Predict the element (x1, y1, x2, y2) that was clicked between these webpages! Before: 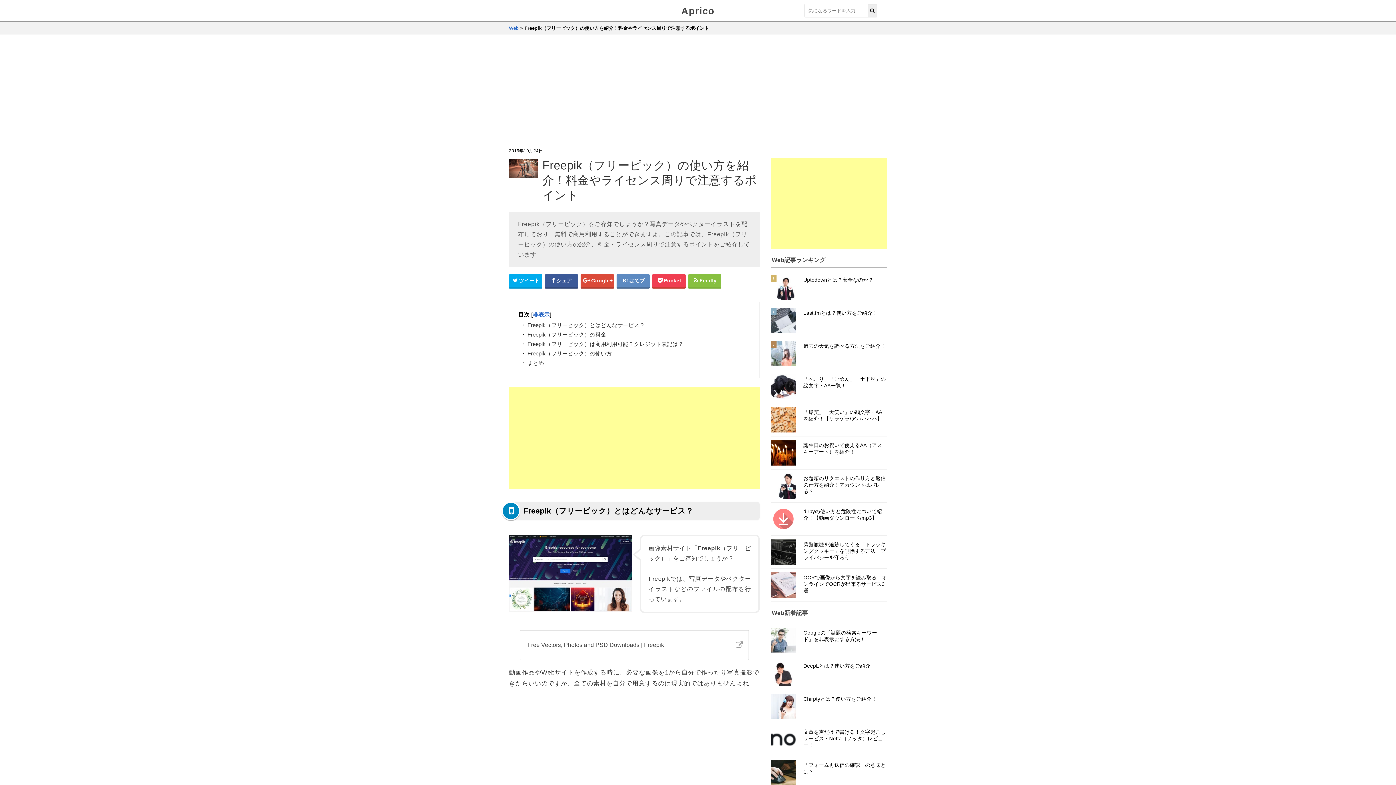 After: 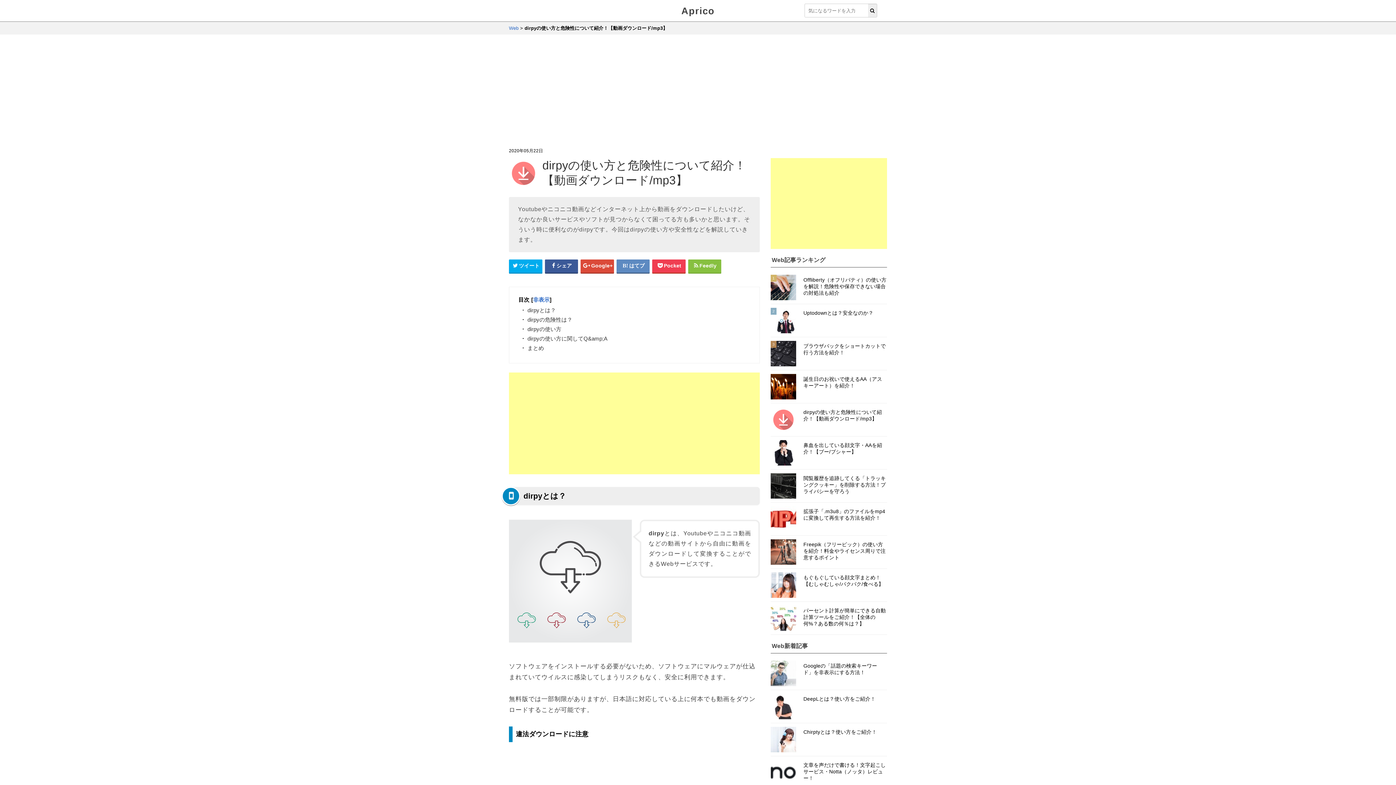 Action: bbox: (770, 502, 887, 535) label: dirpyの使い方と危険性について紹介！【動画ダウンロード/mp3】